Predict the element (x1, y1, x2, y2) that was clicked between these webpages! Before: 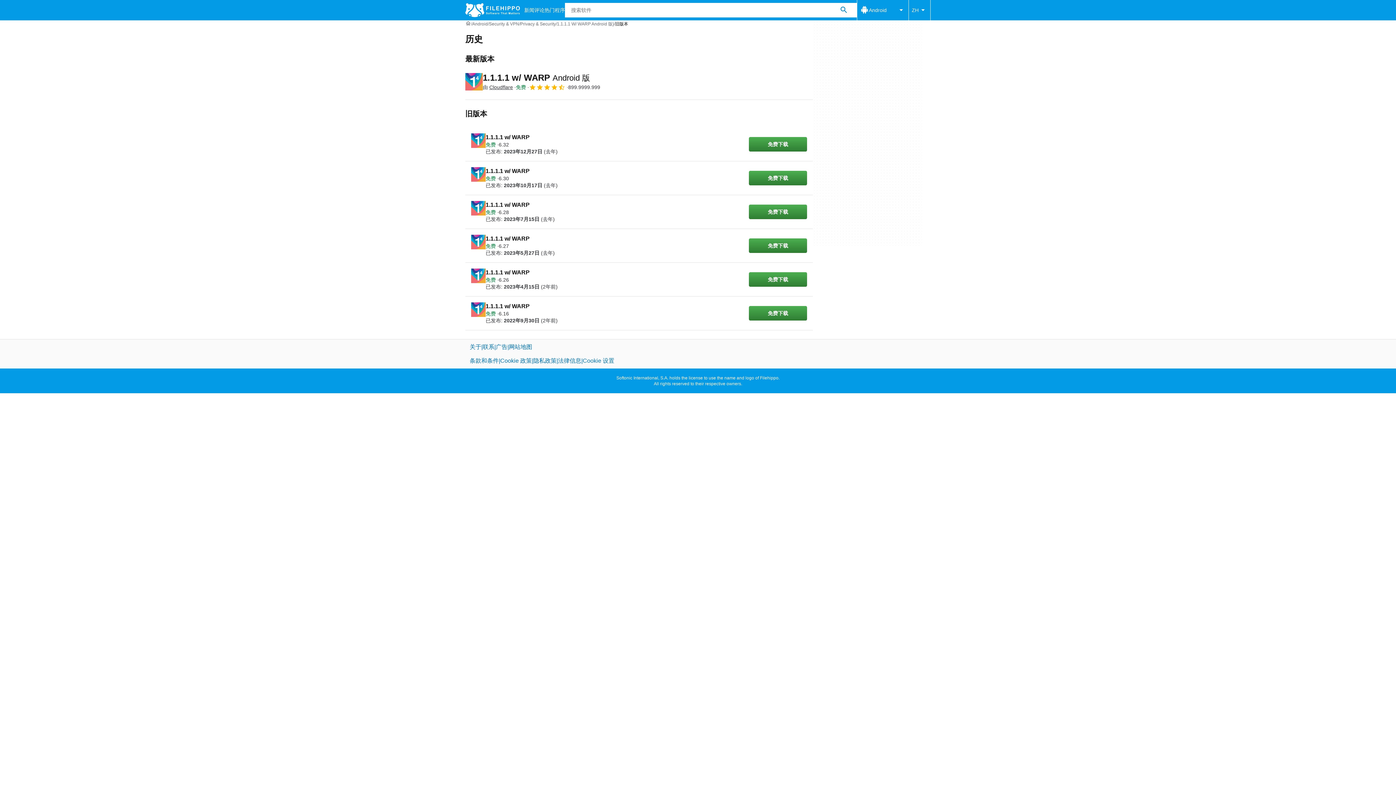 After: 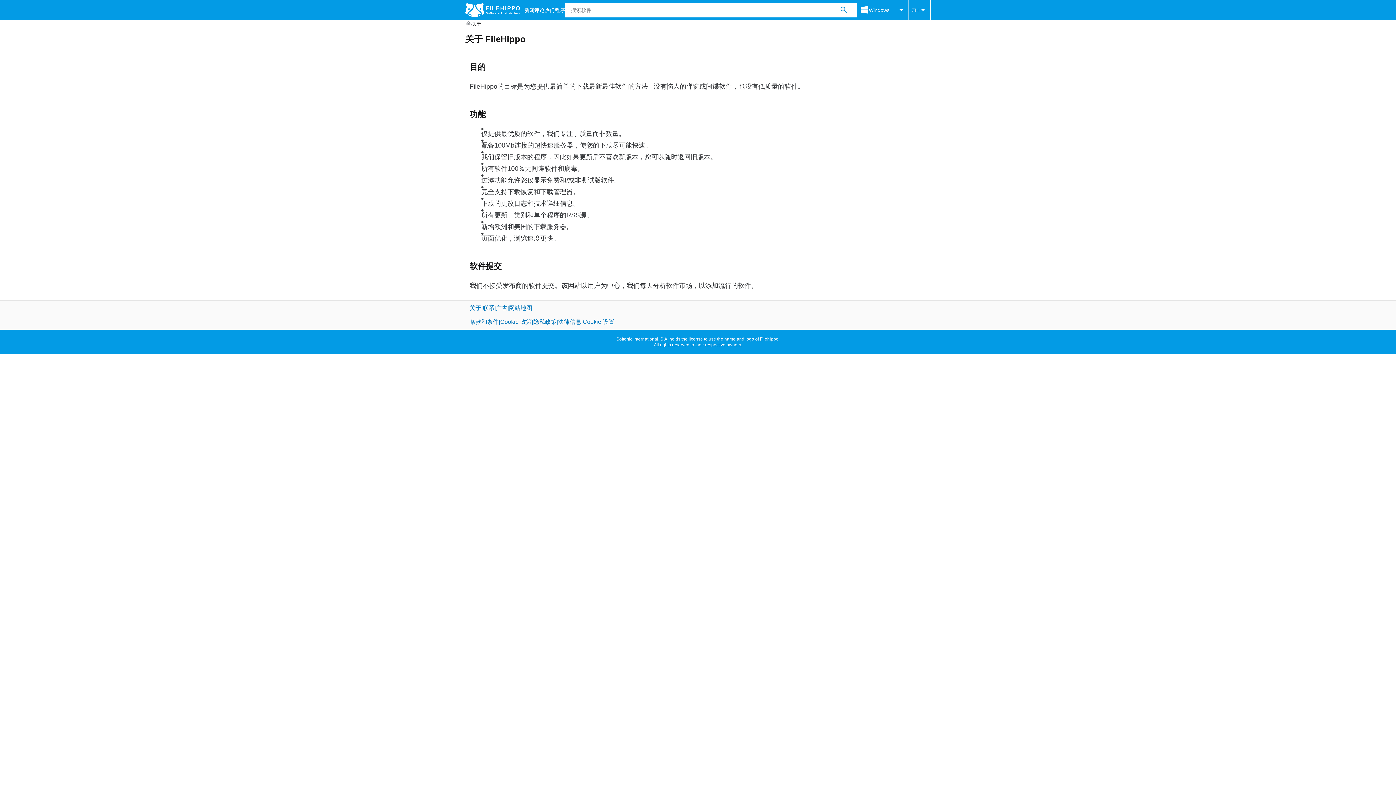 Action: bbox: (469, 344, 481, 350) label: 关于